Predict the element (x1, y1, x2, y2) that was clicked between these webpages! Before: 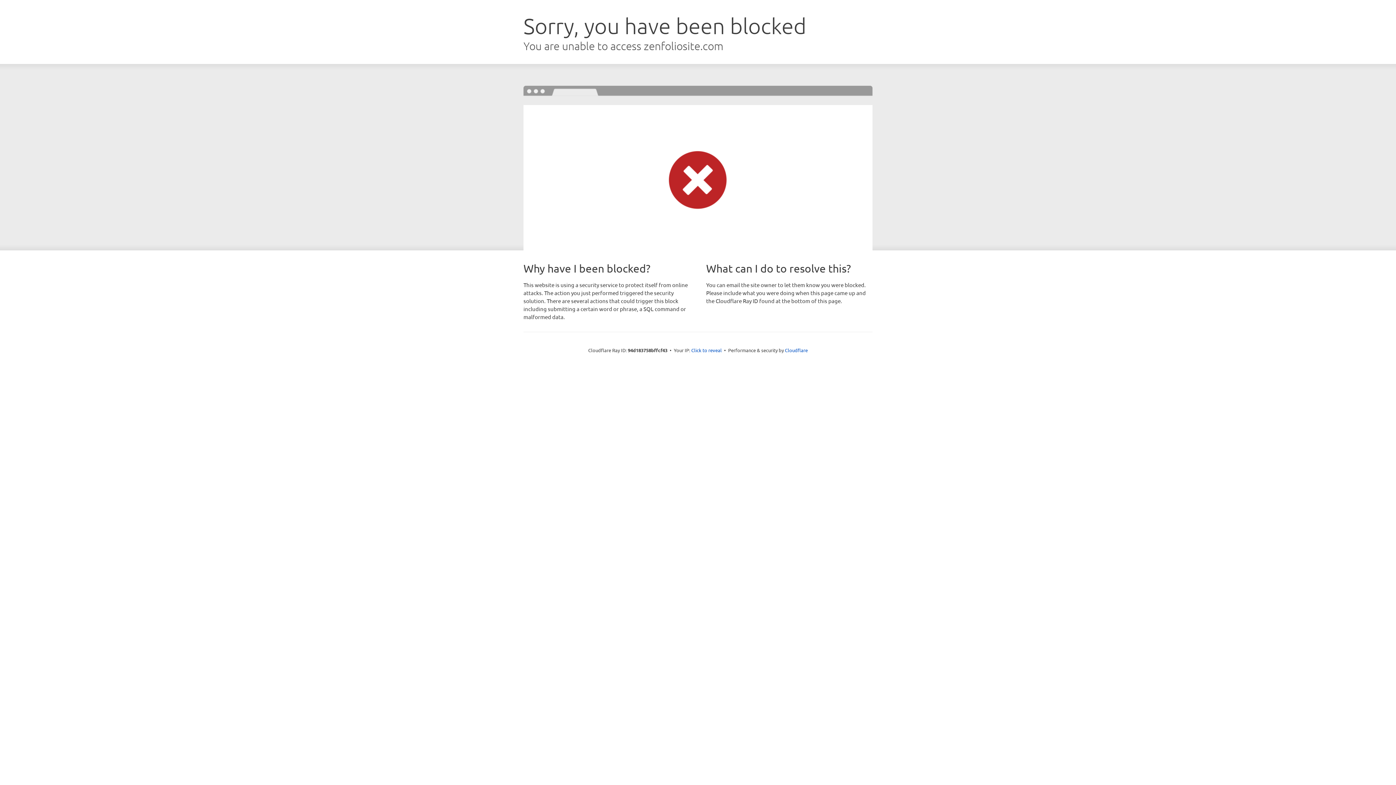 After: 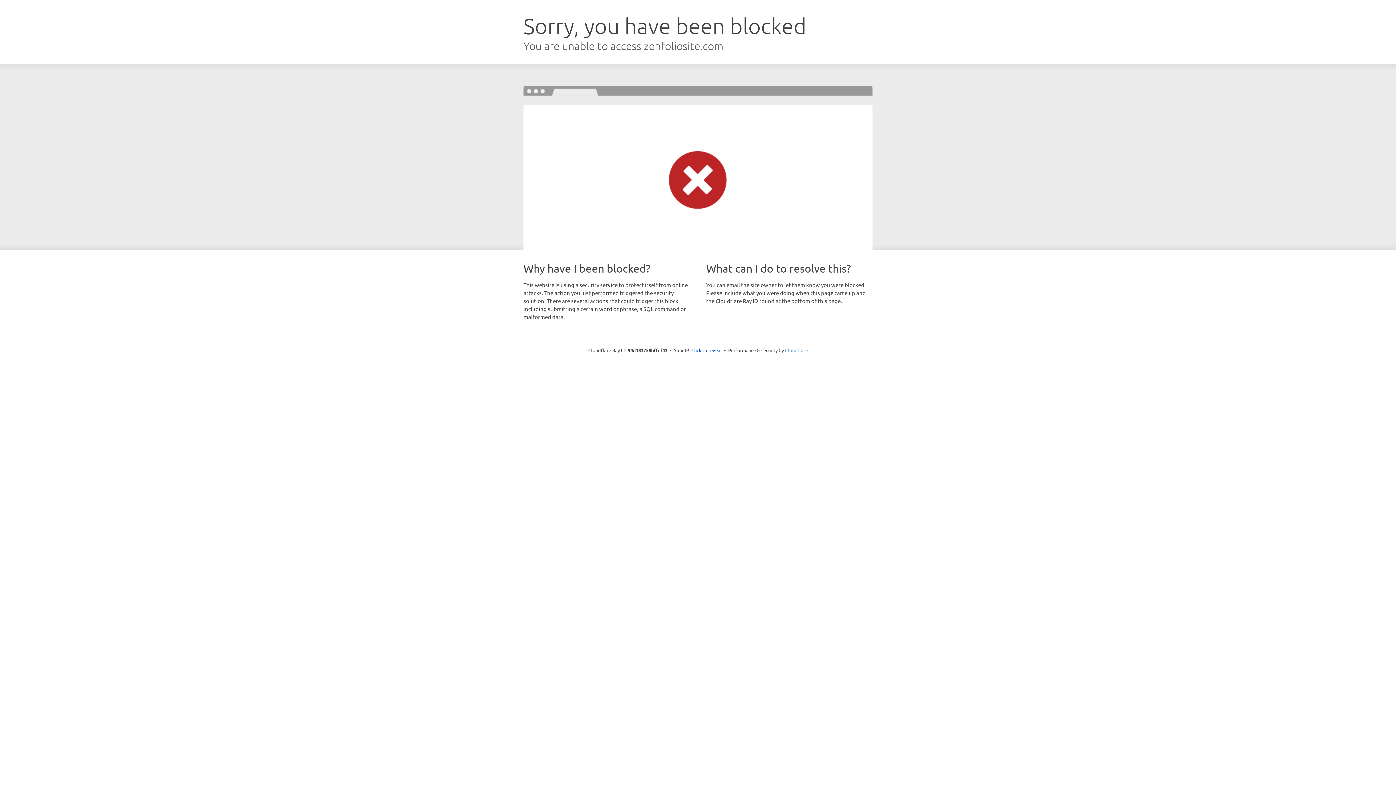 Action: bbox: (785, 347, 808, 353) label: Cloudflare